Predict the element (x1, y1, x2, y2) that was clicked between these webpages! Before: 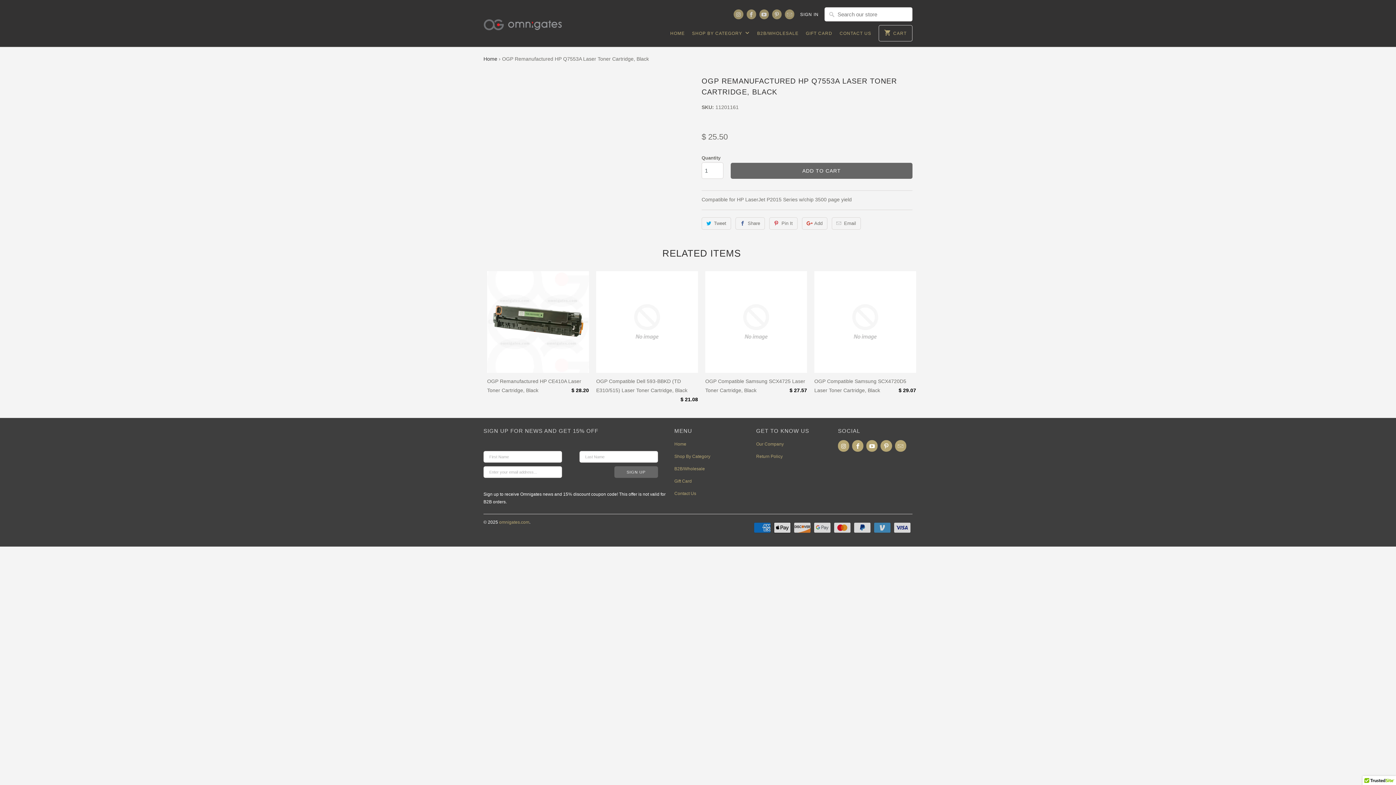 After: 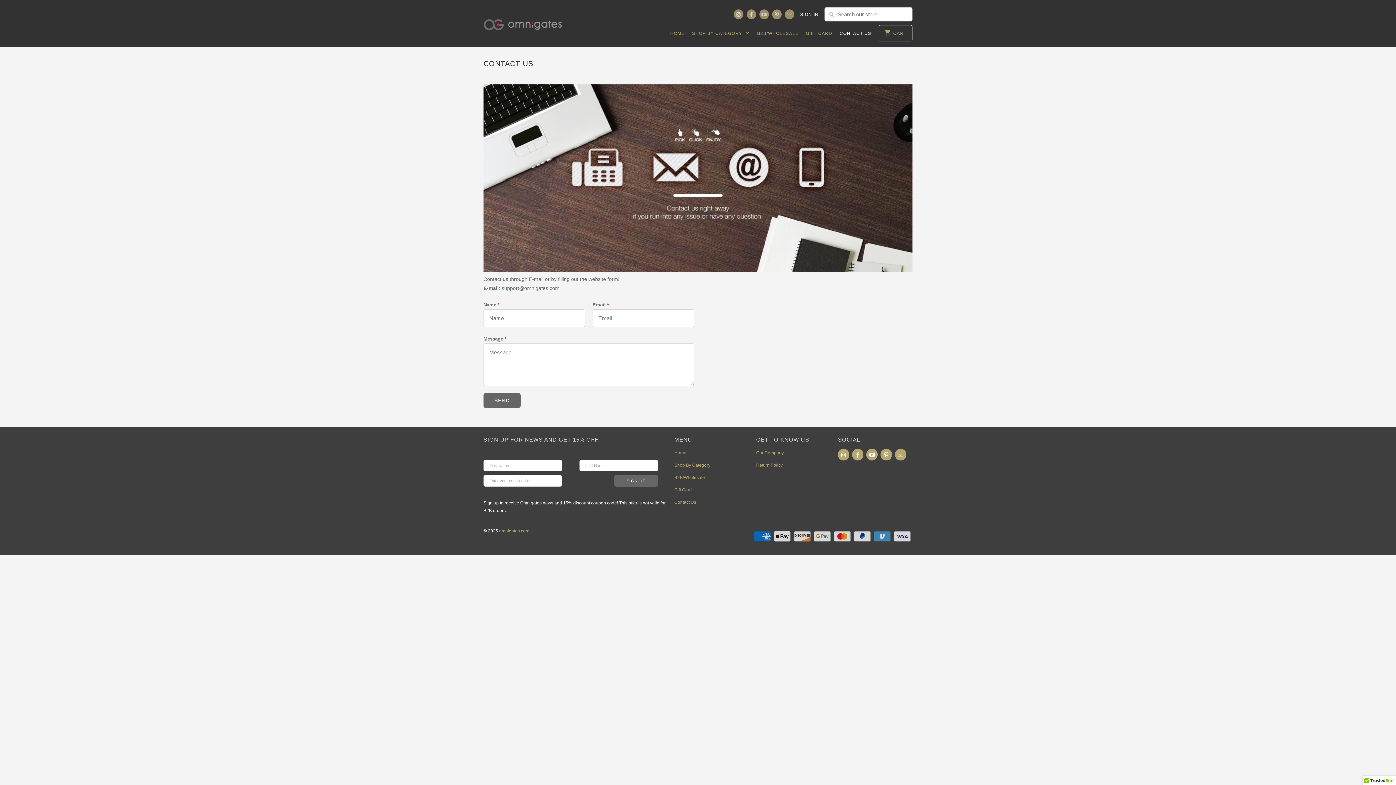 Action: label: CONTACT US bbox: (839, 29, 871, 41)